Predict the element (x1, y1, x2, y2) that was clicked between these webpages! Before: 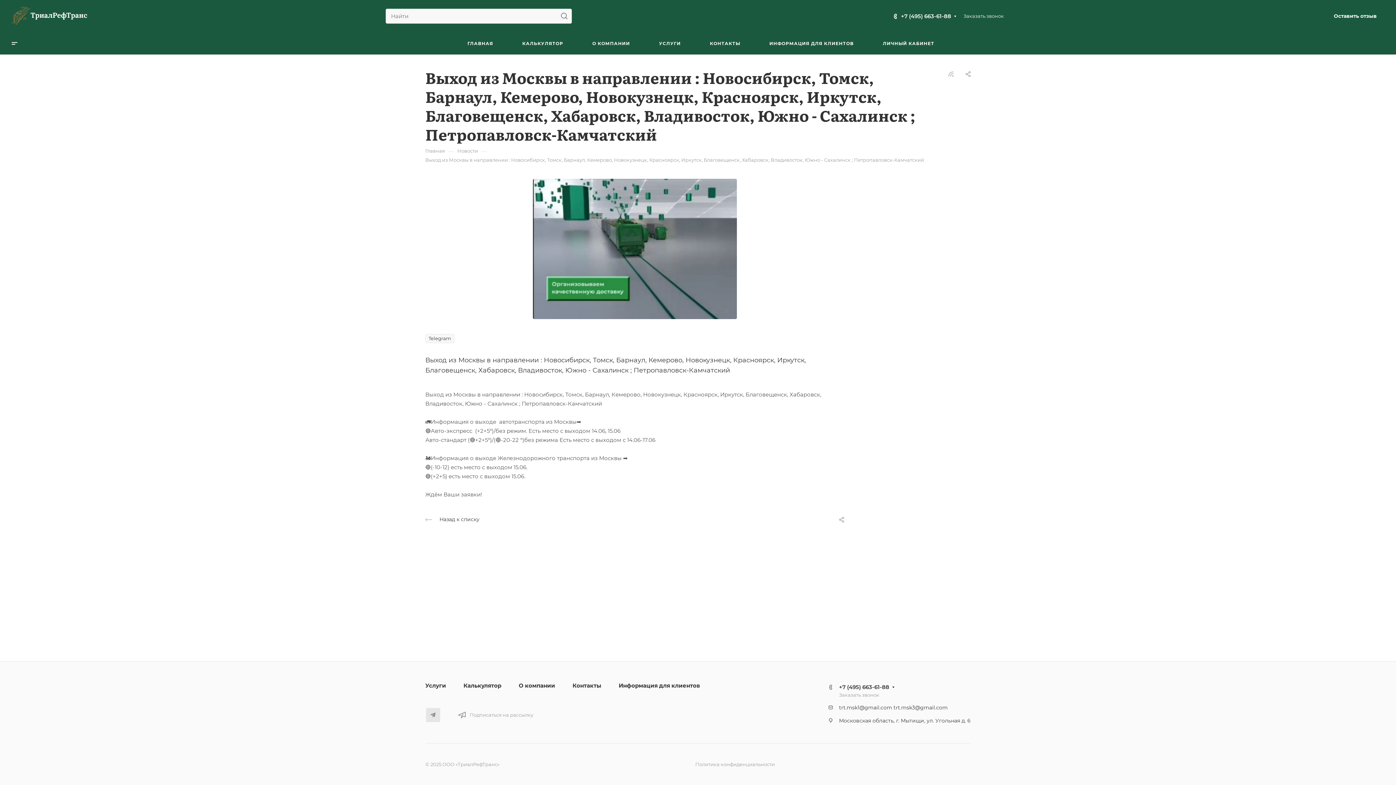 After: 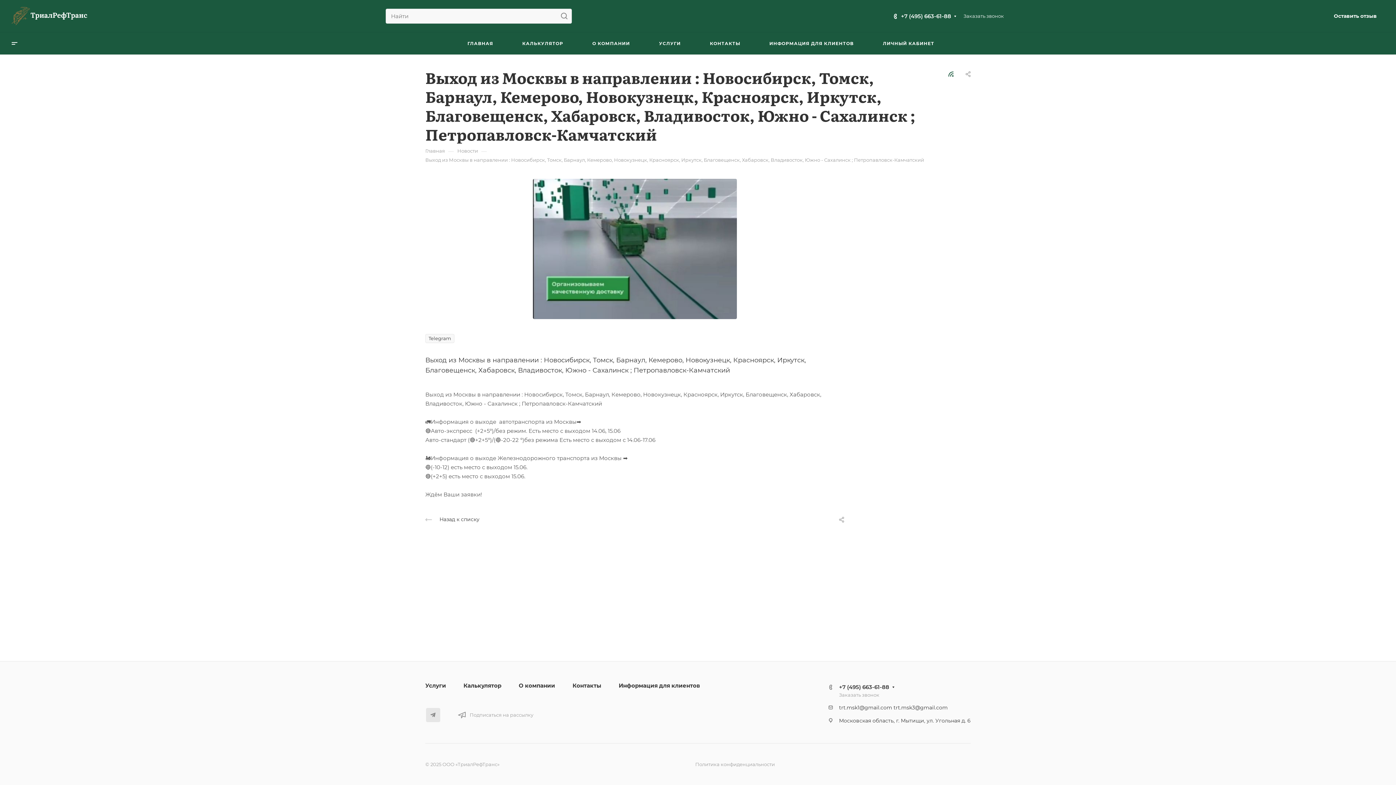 Action: bbox: (948, 70, 953, 77)